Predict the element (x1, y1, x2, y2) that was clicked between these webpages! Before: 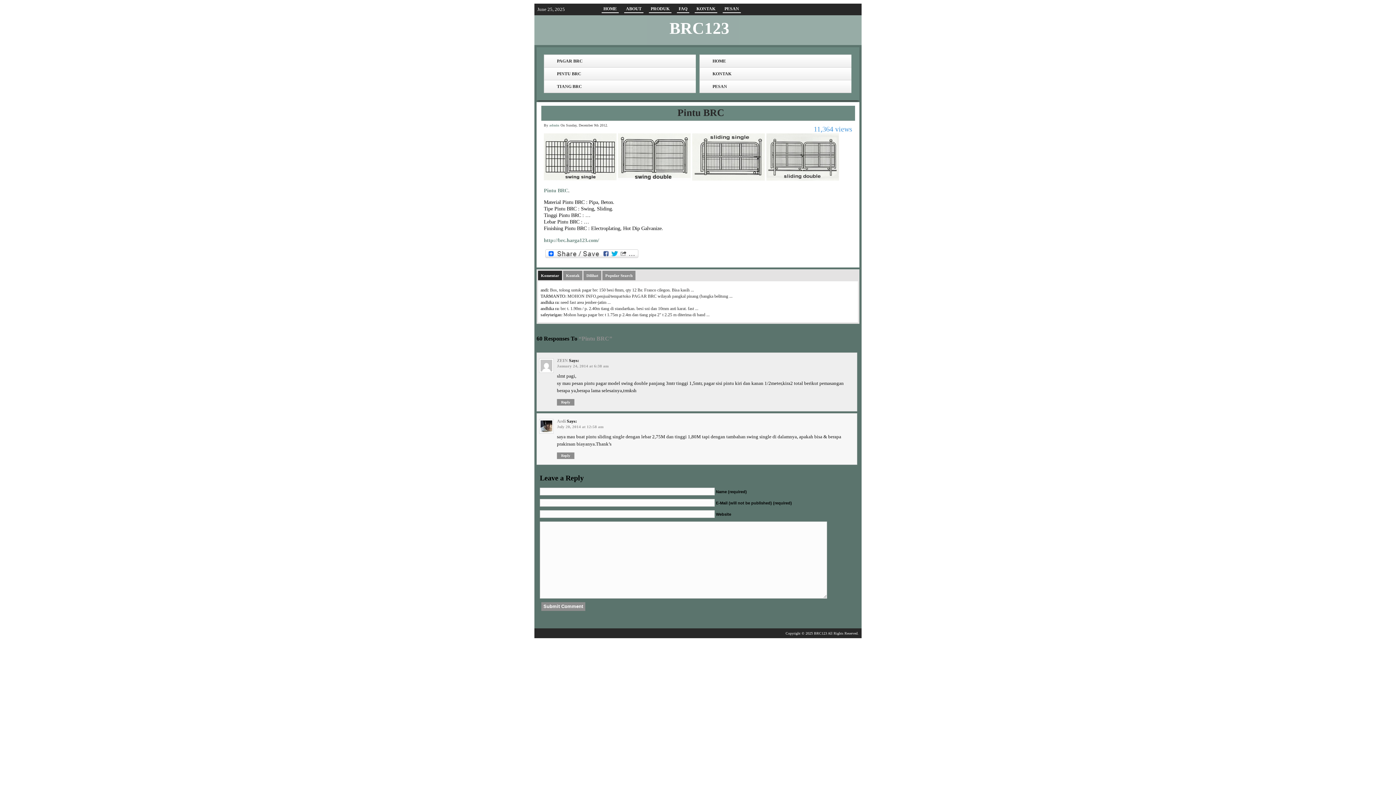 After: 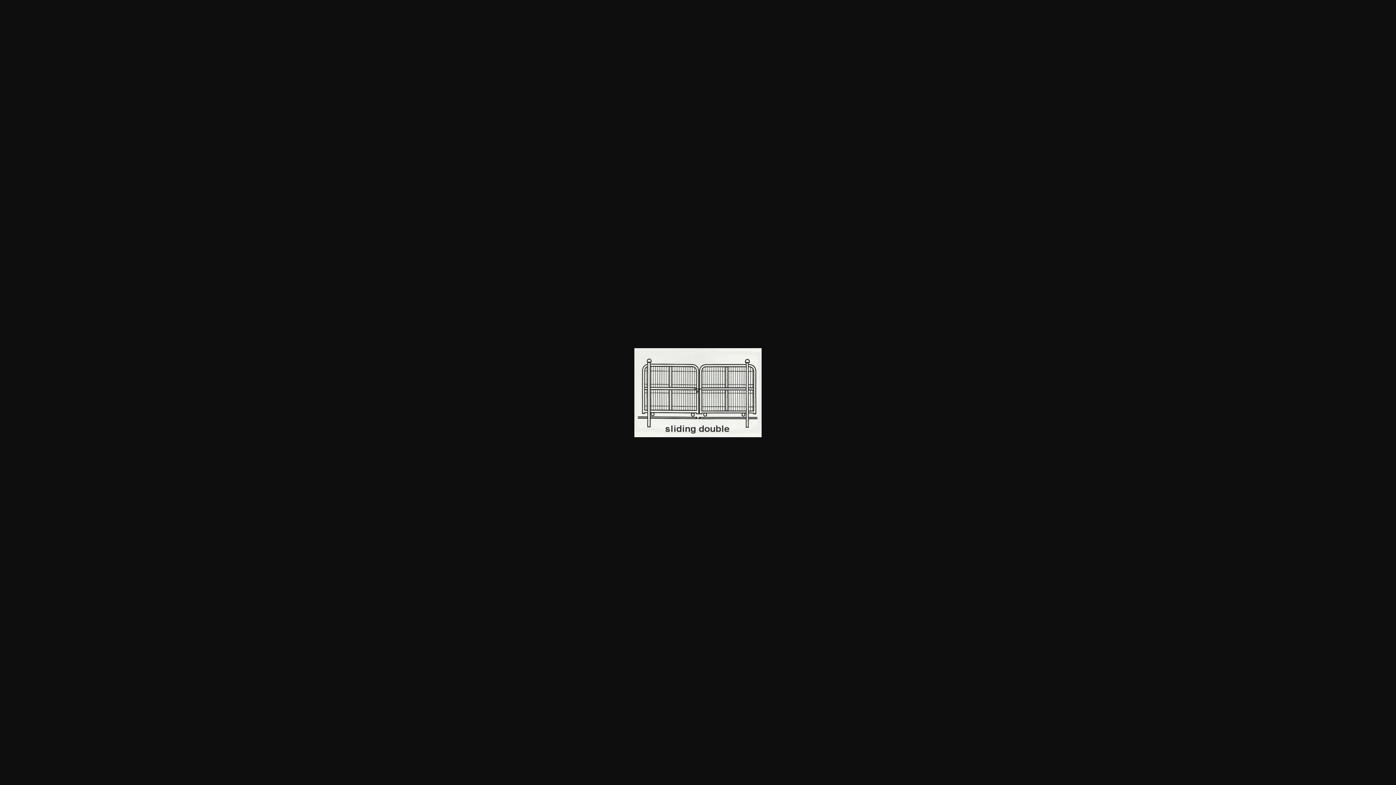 Action: bbox: (766, 175, 839, 181)